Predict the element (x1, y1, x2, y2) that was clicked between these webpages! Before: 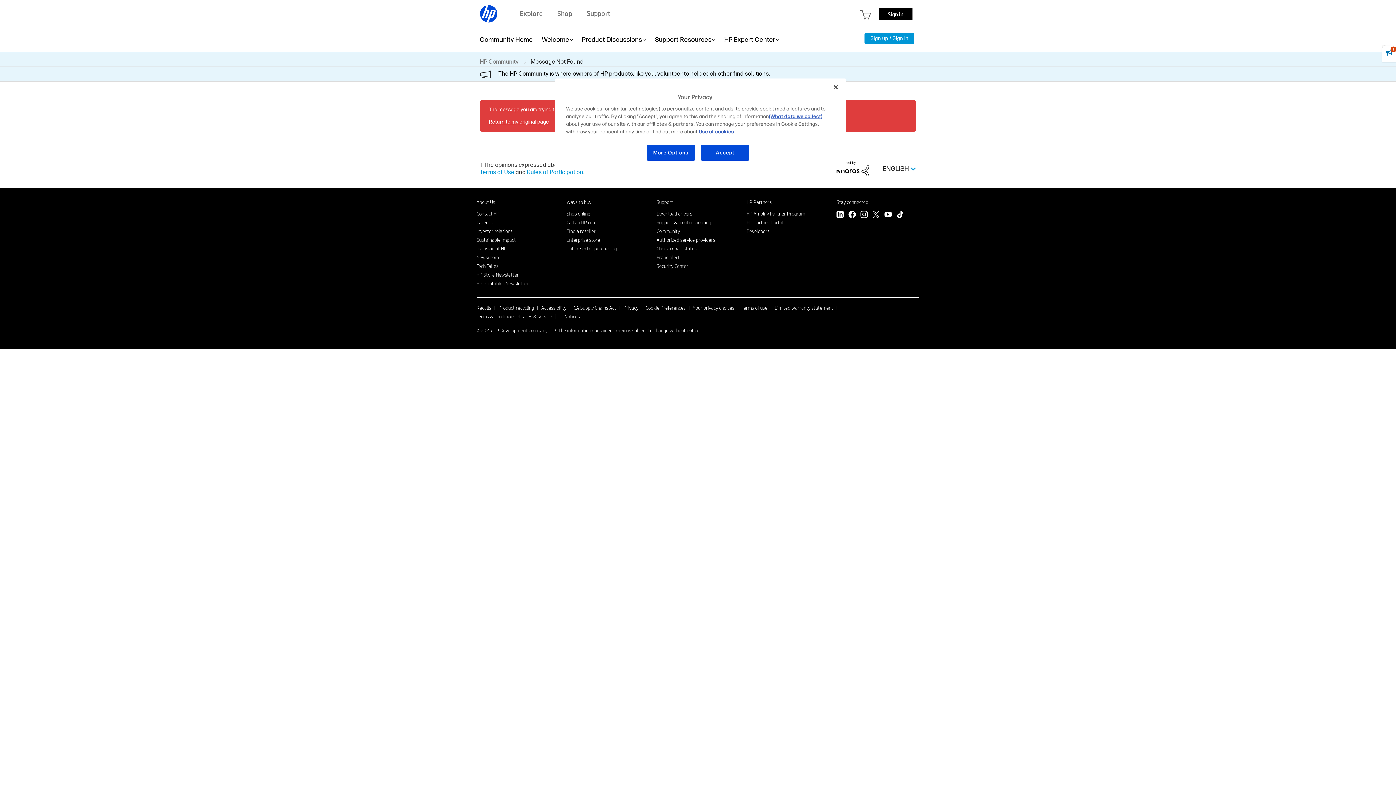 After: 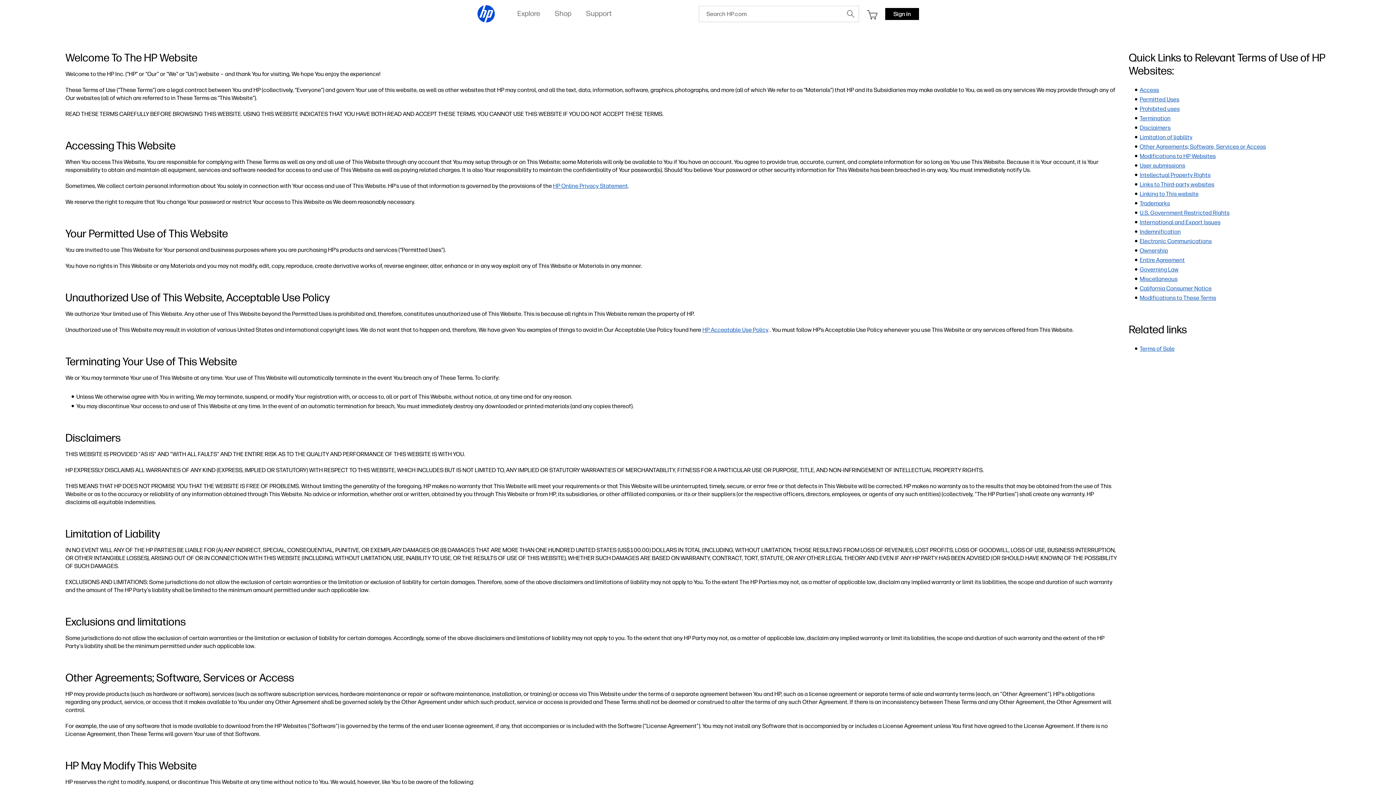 Action: bbox: (741, 304, 767, 311) label: Terms of use